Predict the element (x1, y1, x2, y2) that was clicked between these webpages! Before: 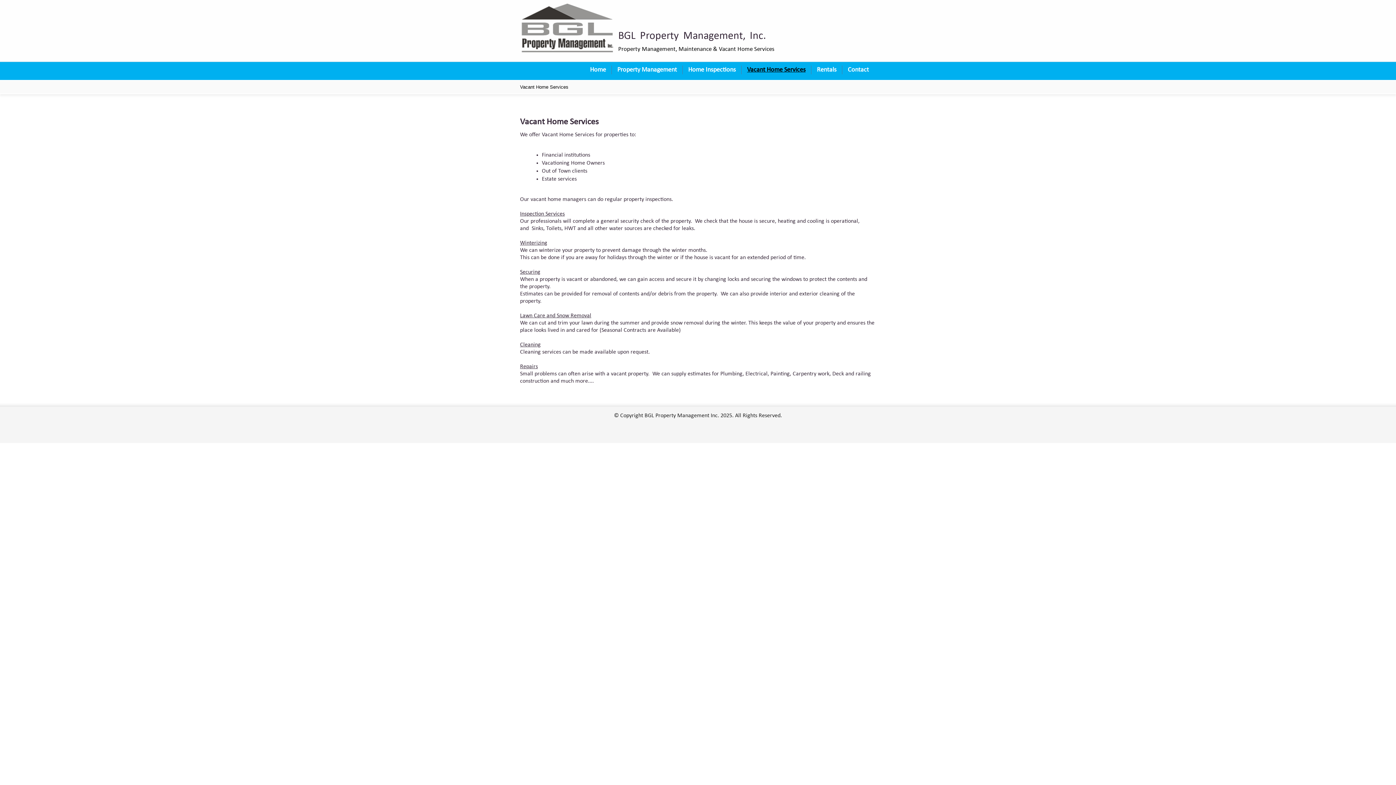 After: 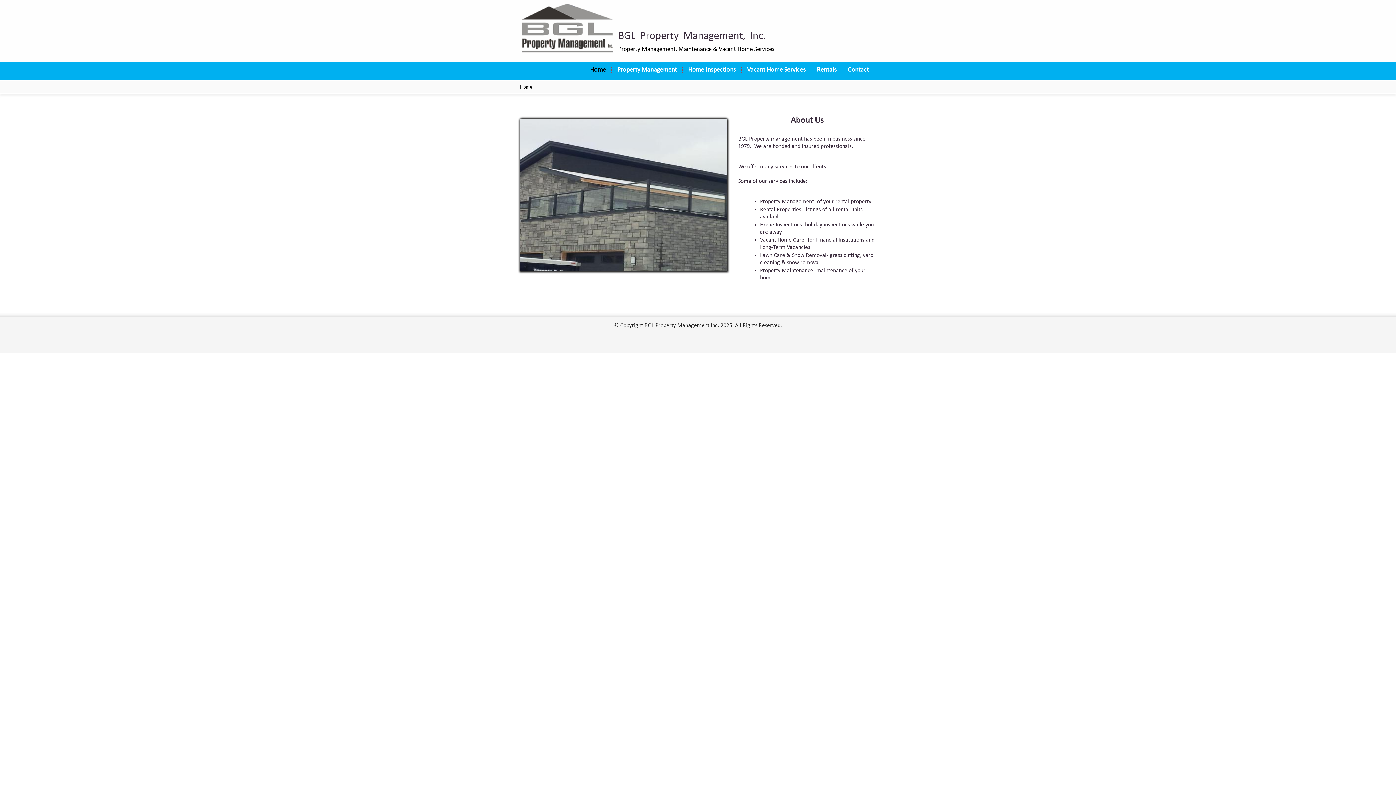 Action: label: Home bbox: (590, 66, 606, 73)